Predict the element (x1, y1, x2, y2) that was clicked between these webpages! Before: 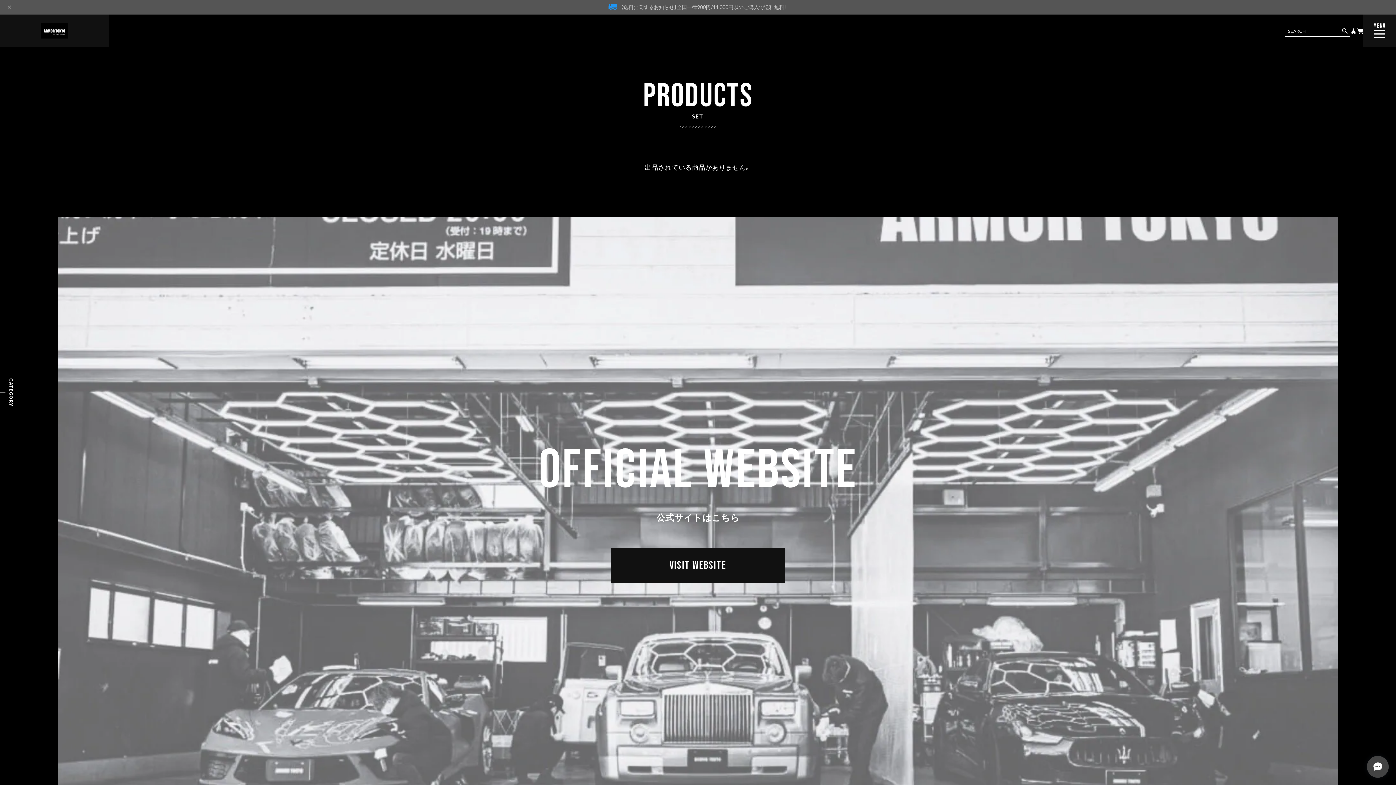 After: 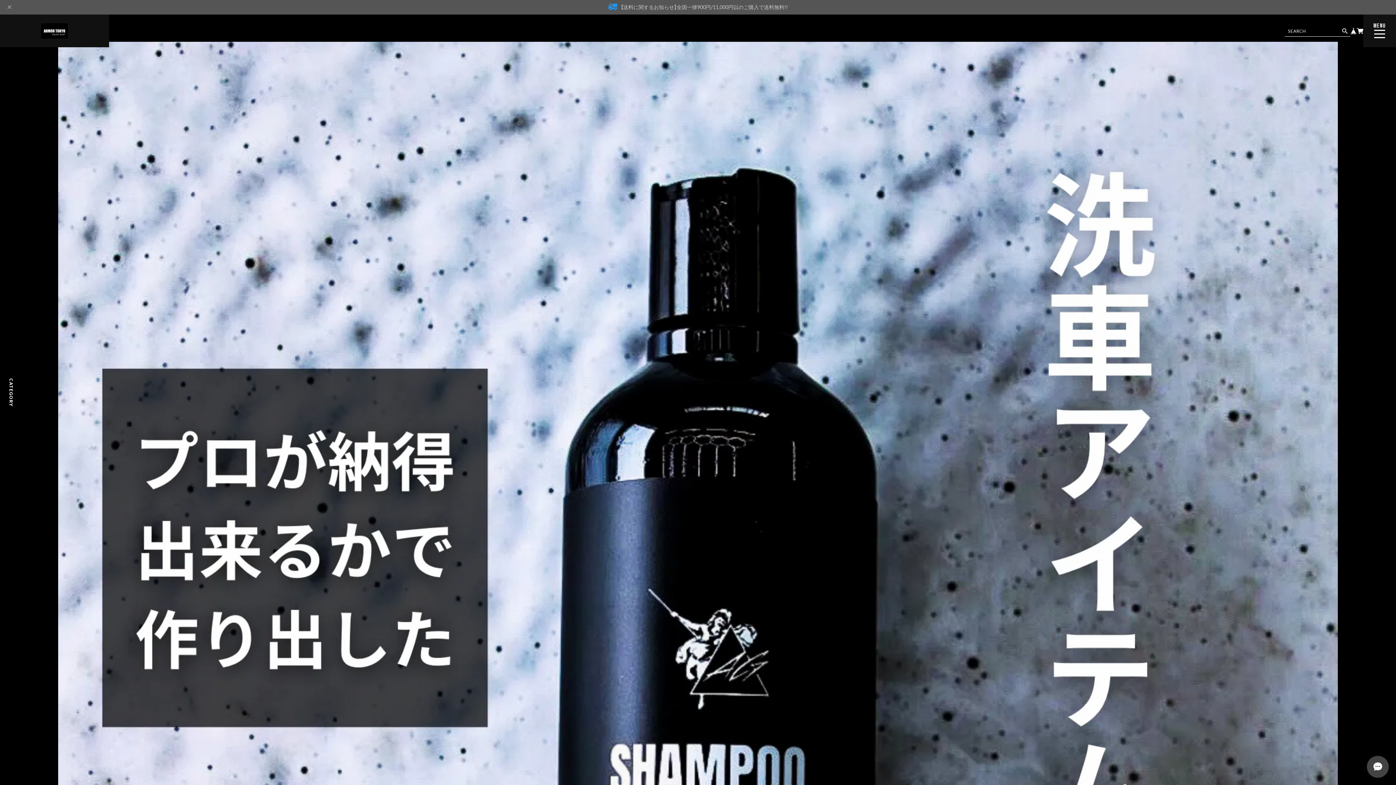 Action: bbox: (0, 14, 109, 47)